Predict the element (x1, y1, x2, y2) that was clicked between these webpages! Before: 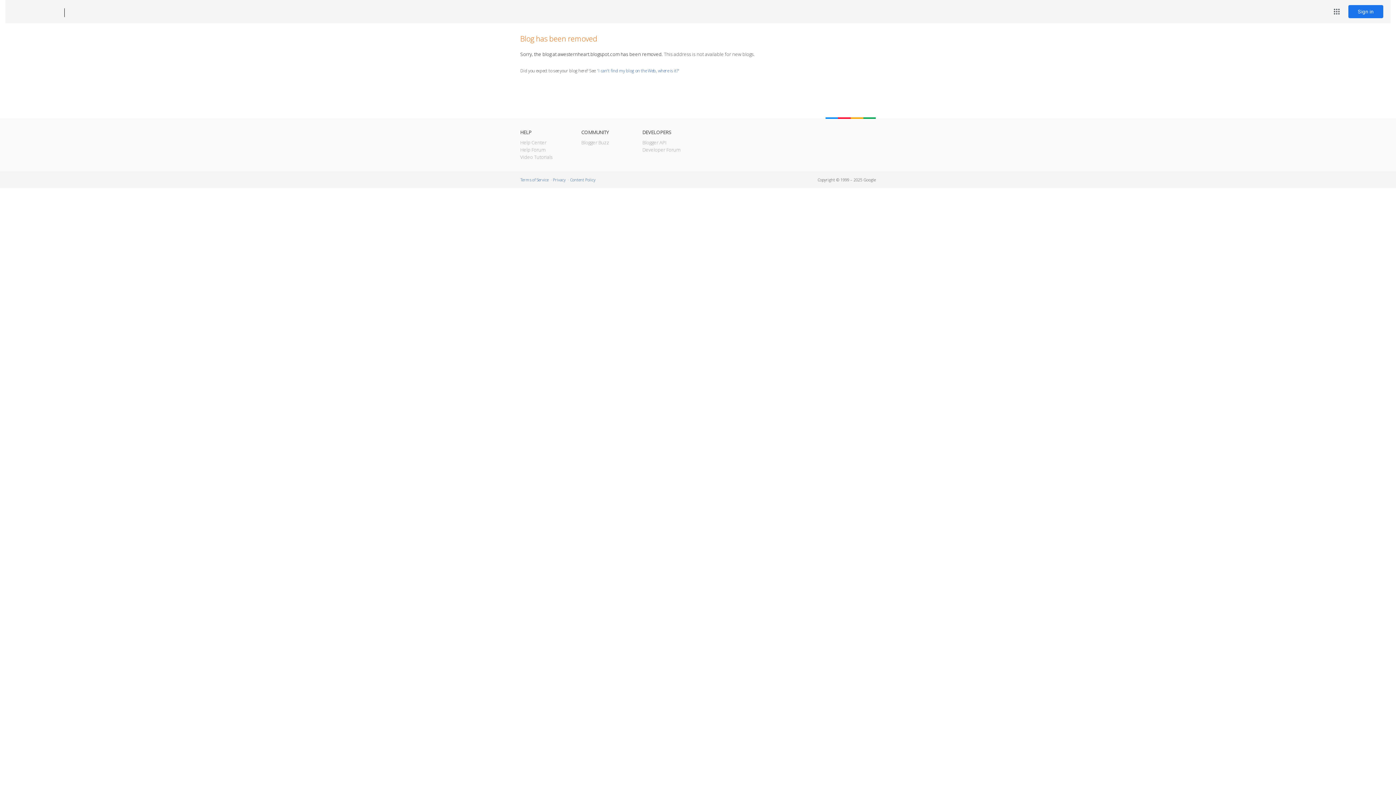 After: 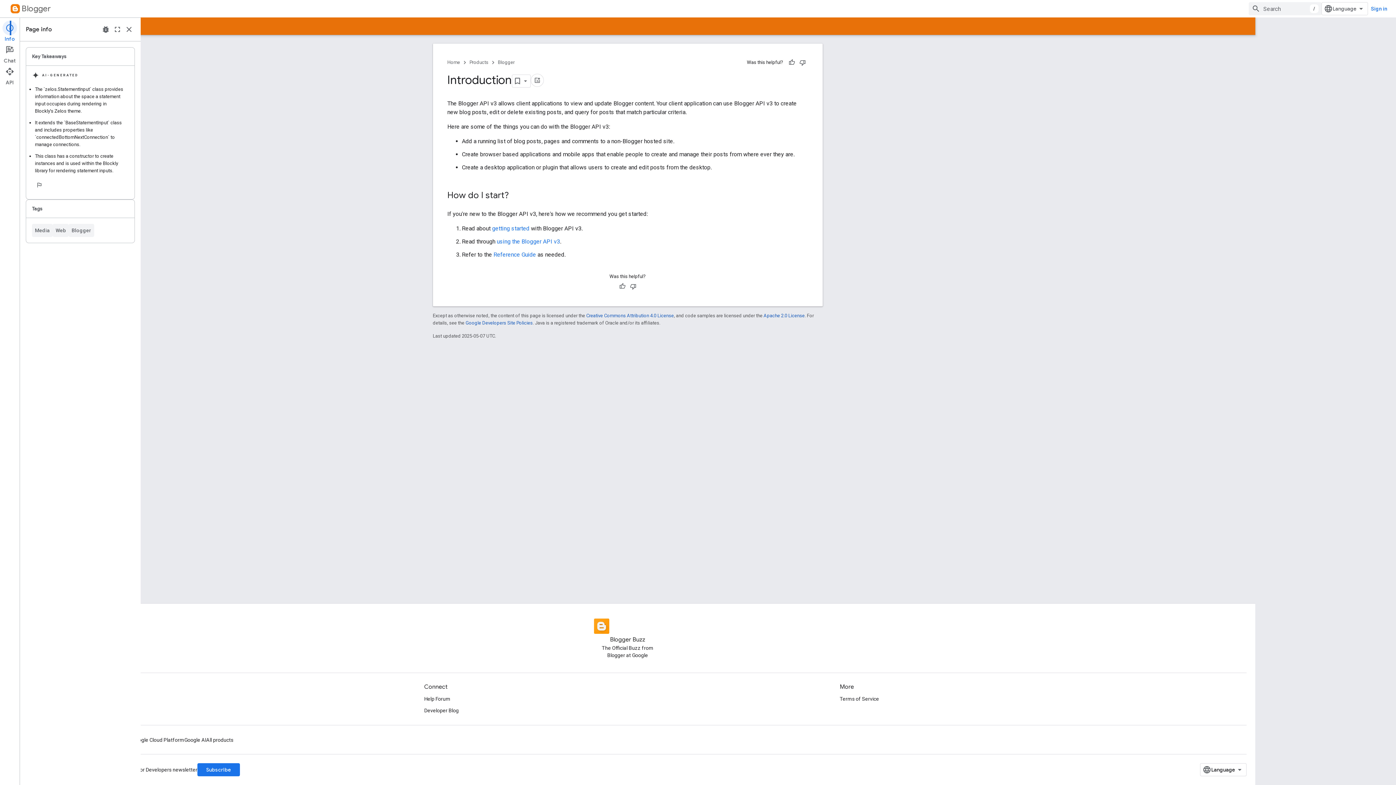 Action: bbox: (642, 139, 666, 145) label: Blogger API